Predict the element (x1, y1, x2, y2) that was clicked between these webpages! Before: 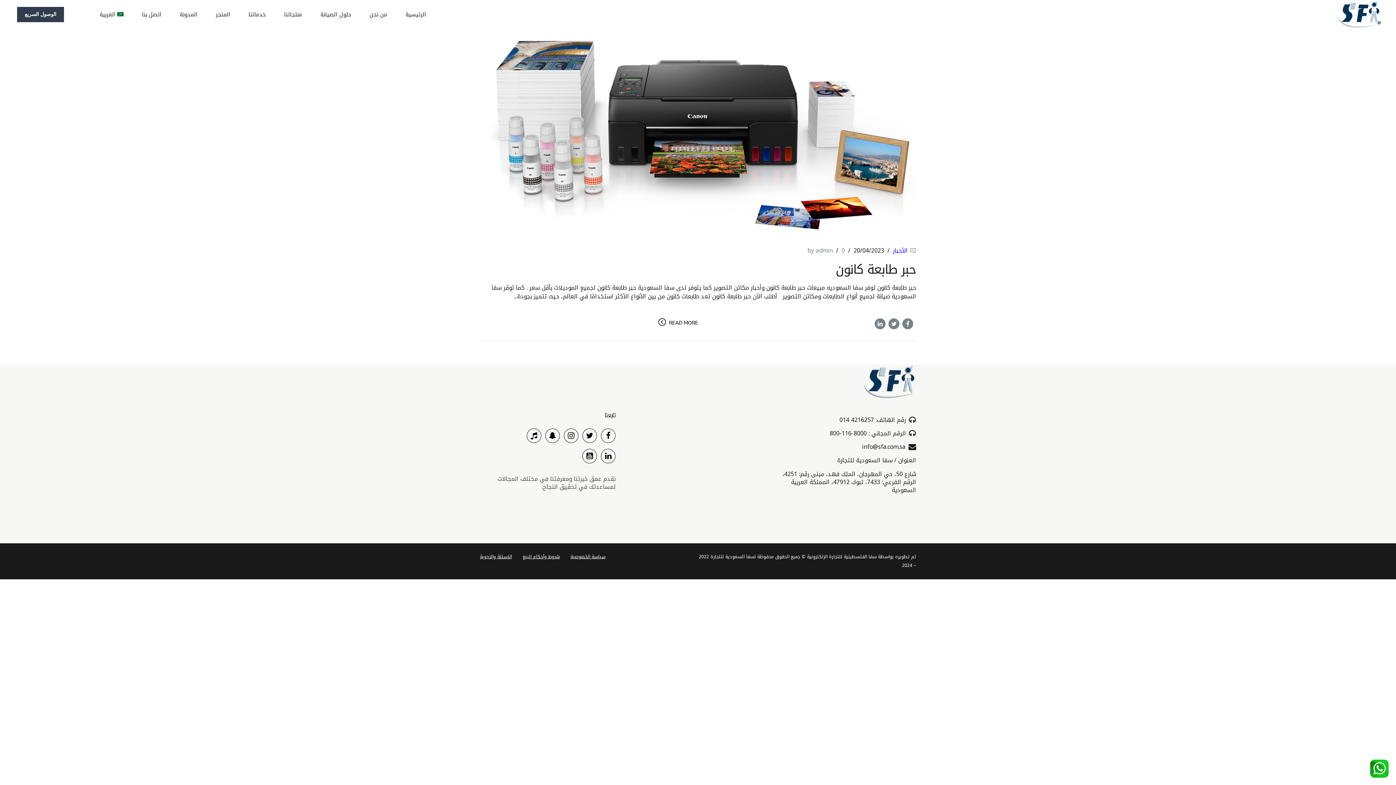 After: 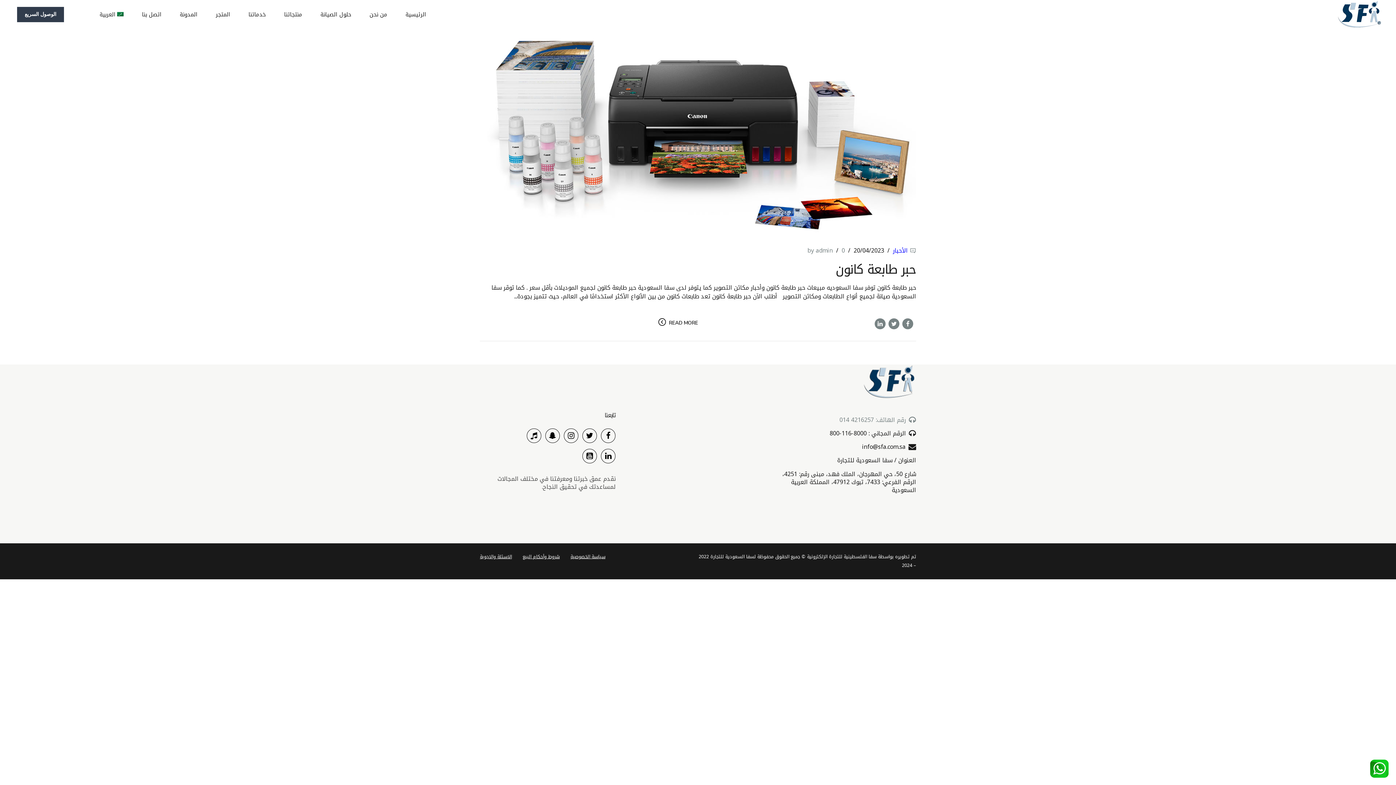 Action: label: رقم الهاتف: 4216257 014 bbox: (839, 416, 916, 423)